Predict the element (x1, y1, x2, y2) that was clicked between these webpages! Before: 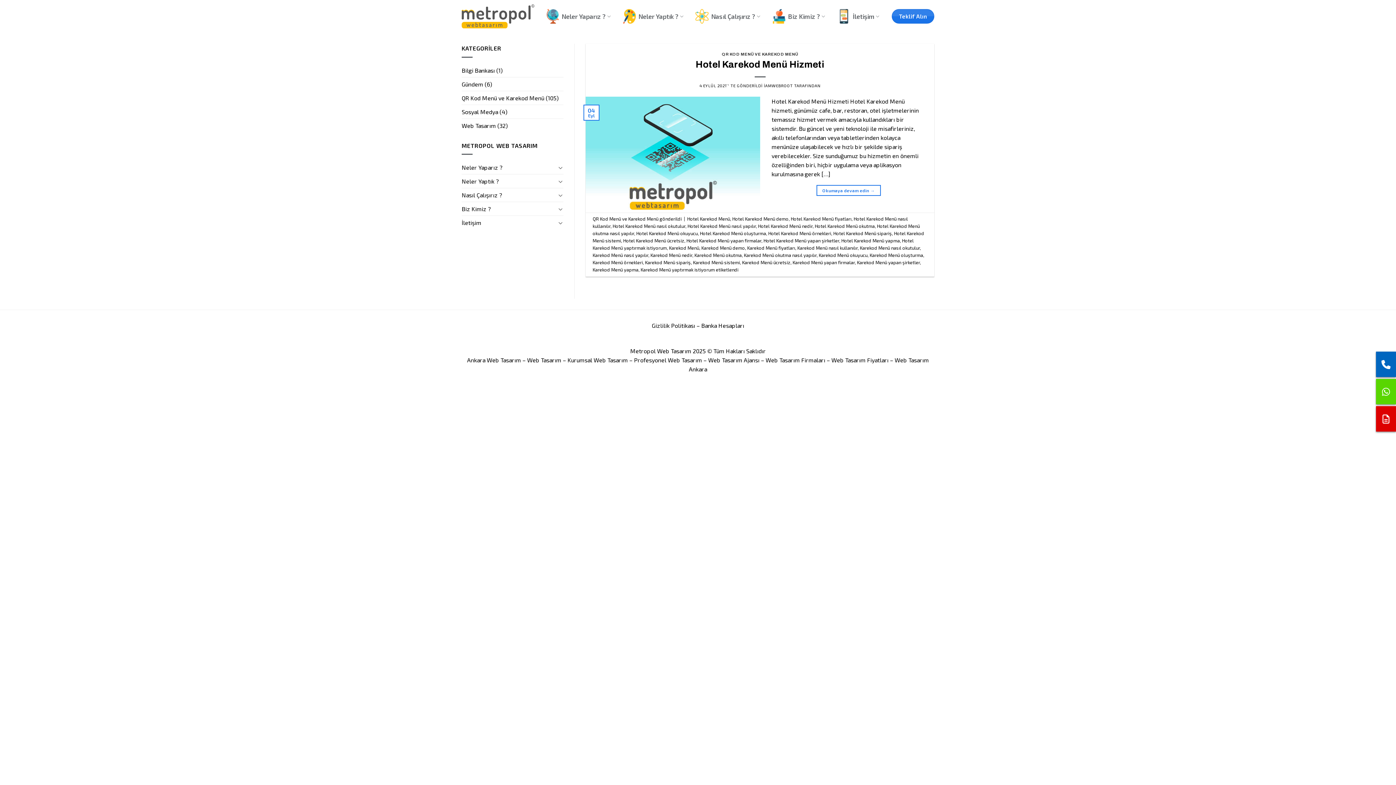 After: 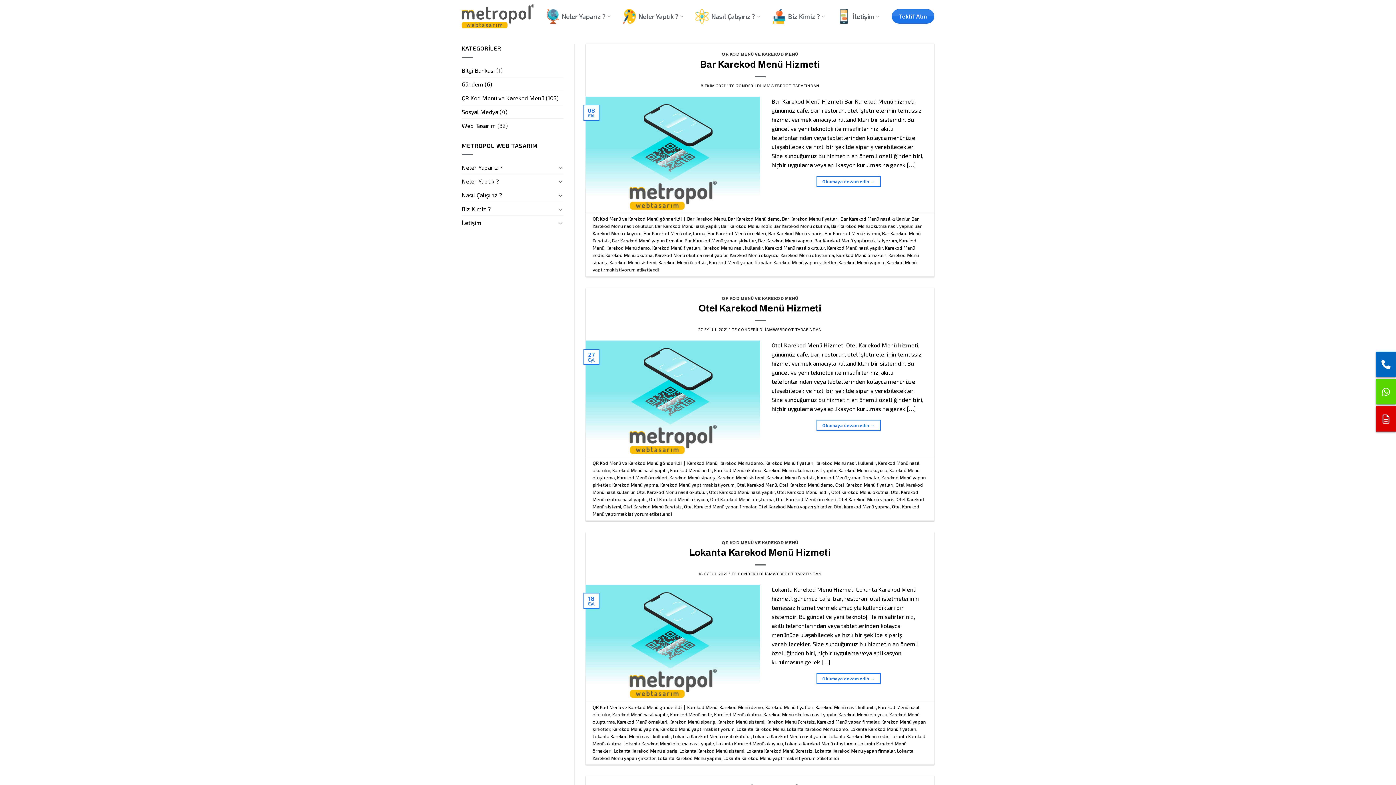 Action: label: Karekod Menü ücretsiz bbox: (742, 259, 790, 265)